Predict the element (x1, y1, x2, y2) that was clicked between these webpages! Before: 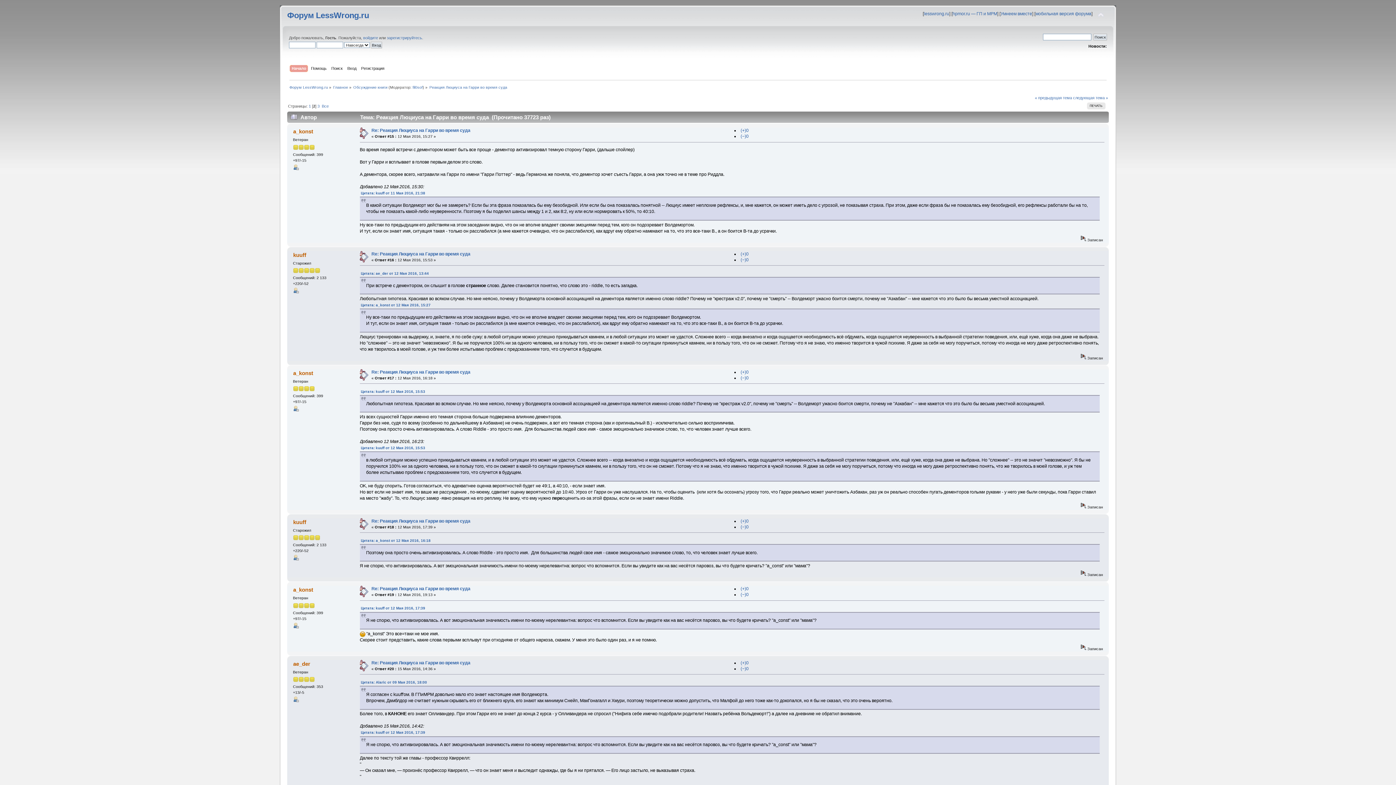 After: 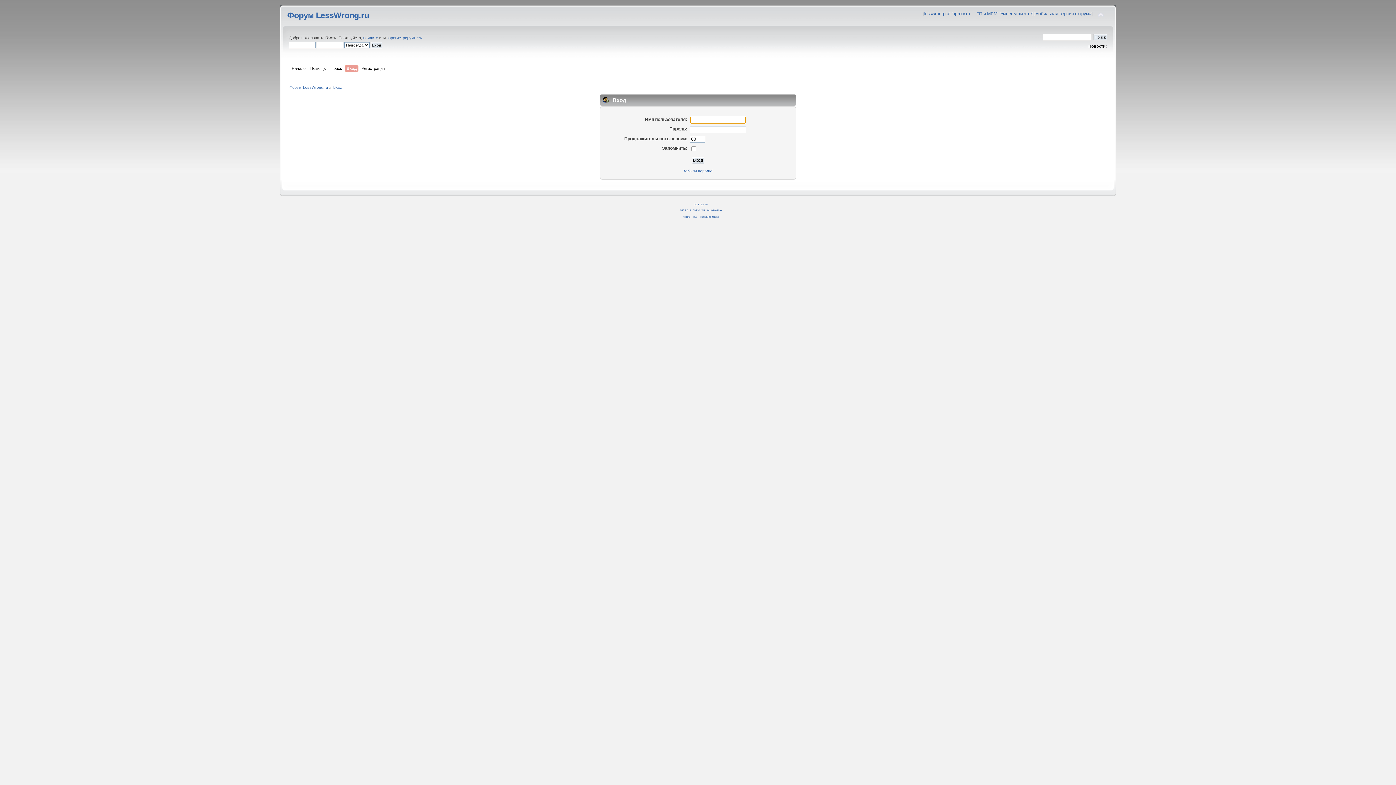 Action: bbox: (347, 65, 358, 73) label: Вход